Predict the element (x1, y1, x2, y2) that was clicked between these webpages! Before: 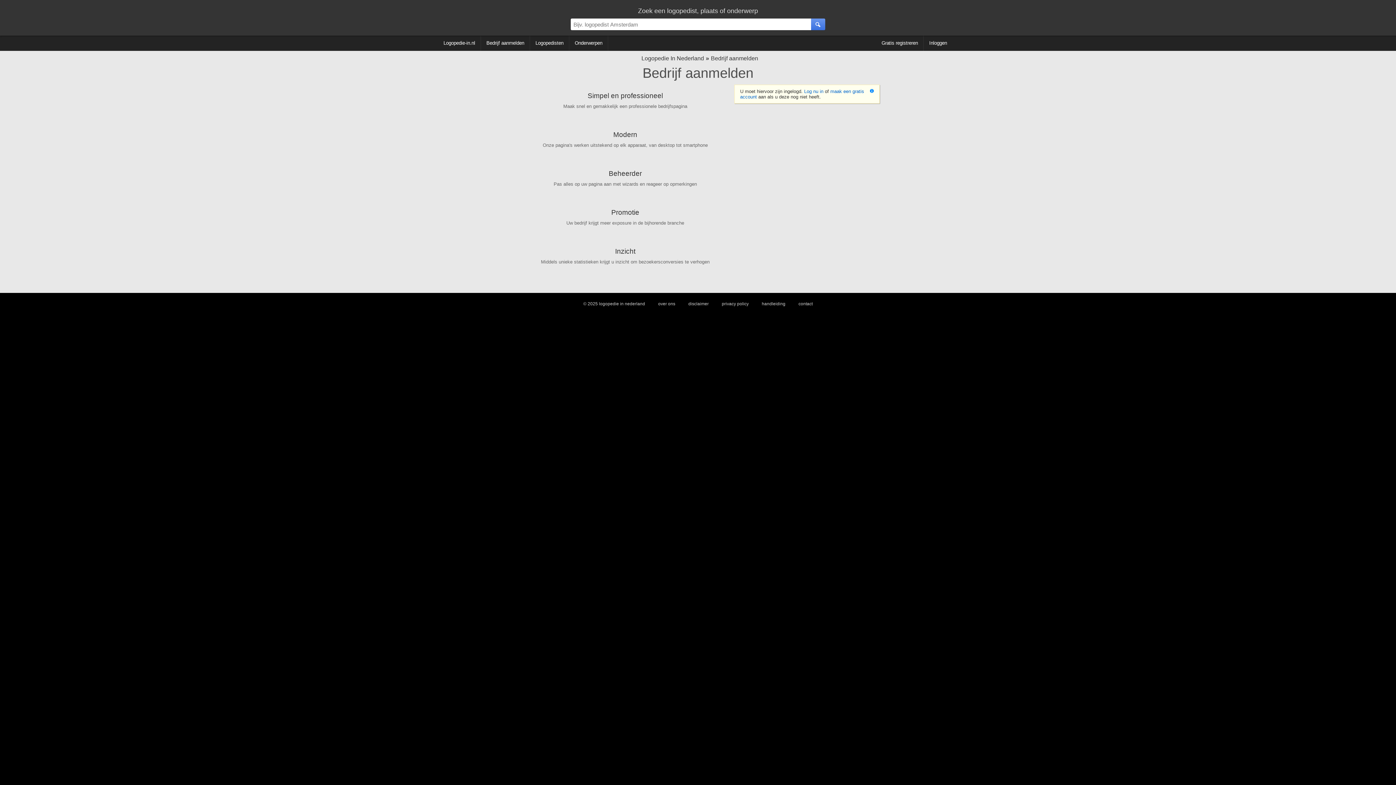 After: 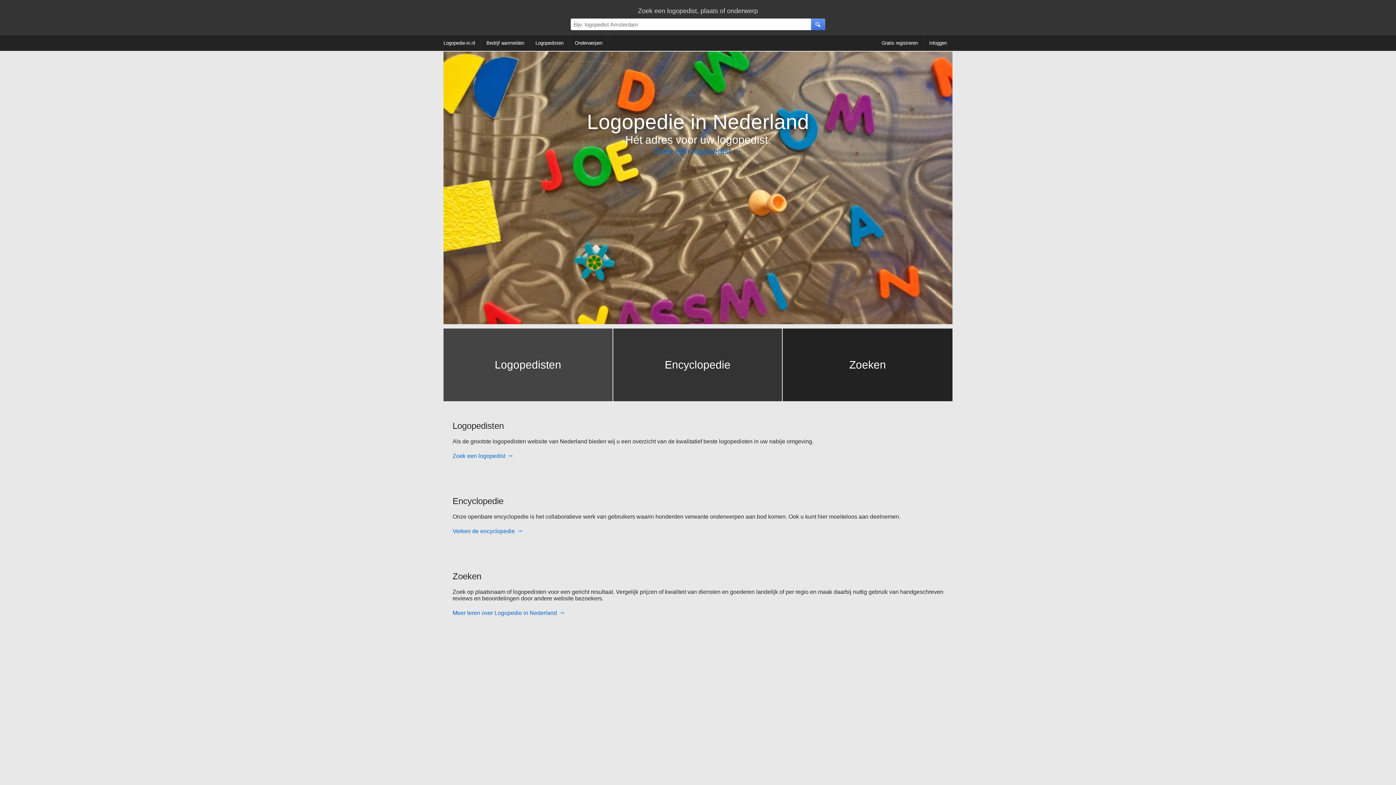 Action: bbox: (443, 35, 480, 50) label: Logopedie-in.nl